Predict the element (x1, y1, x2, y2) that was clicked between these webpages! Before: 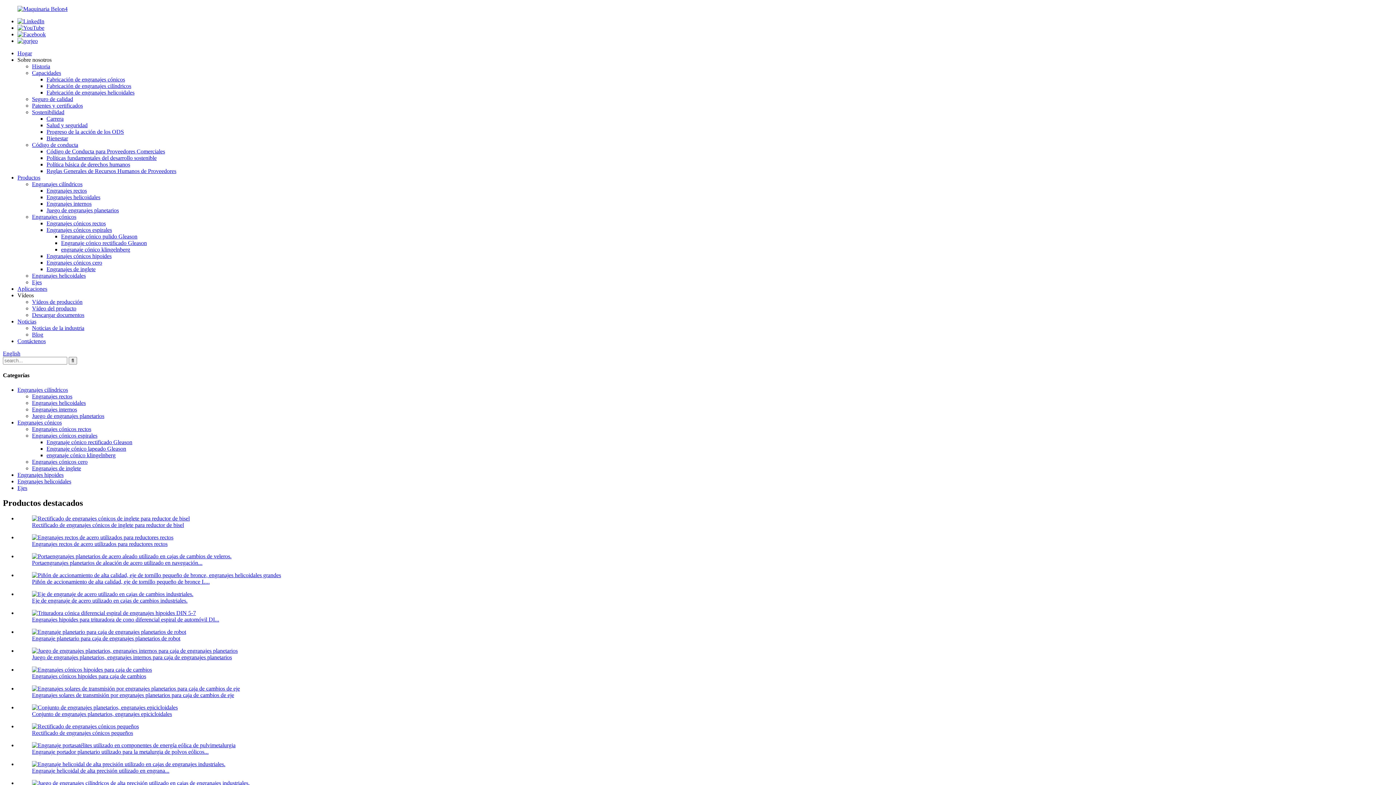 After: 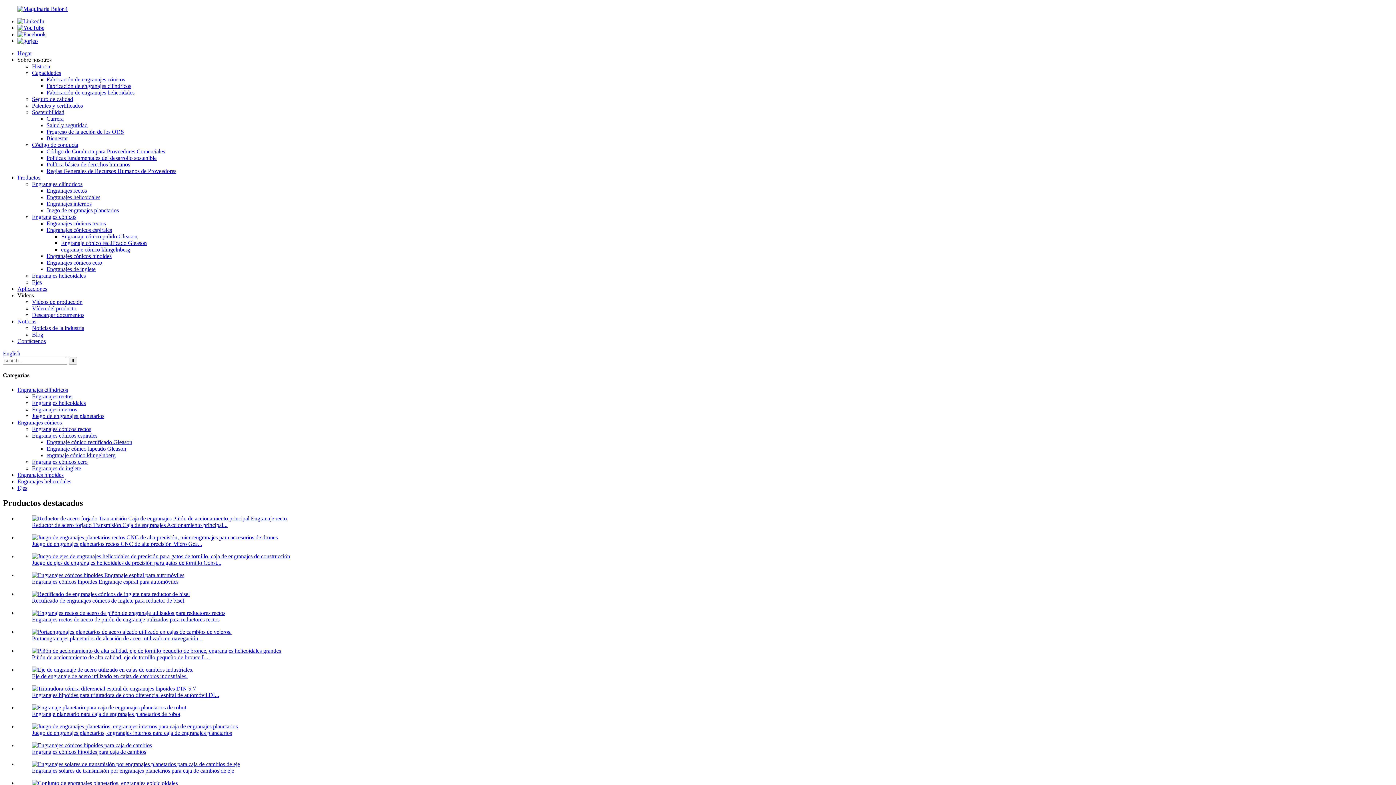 Action: label: Engranajes cónicos espirales bbox: (32, 432, 97, 438)